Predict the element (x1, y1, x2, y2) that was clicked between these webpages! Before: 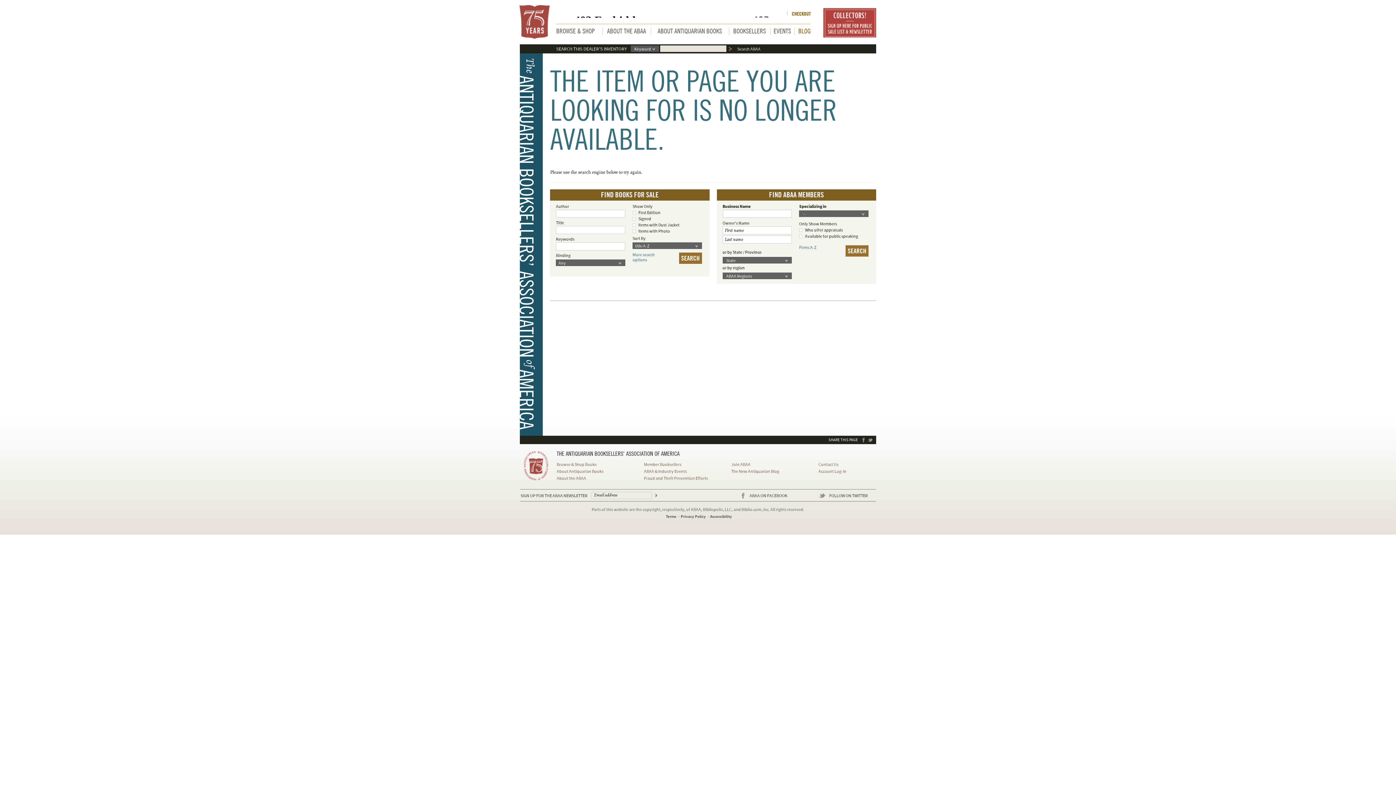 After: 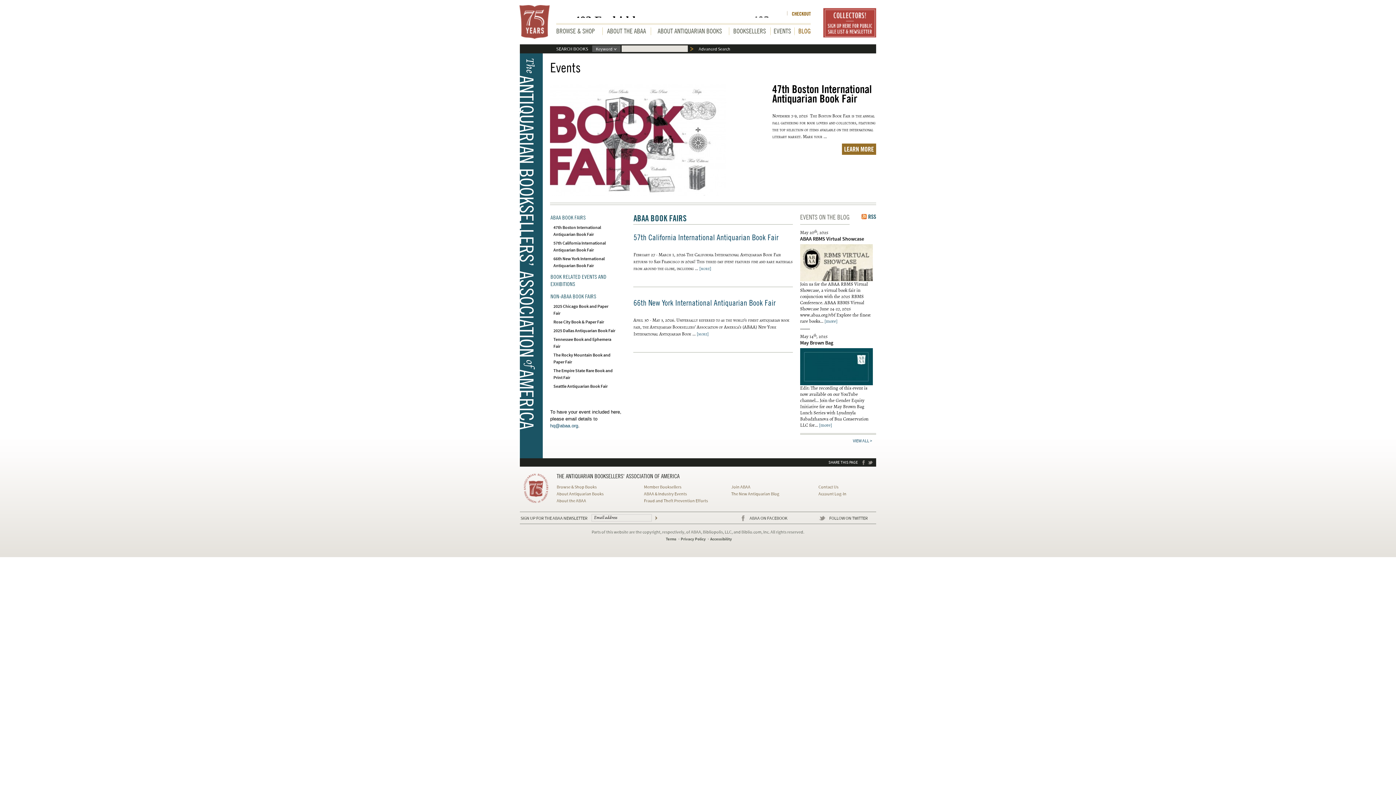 Action: bbox: (644, 469, 687, 474) label: ABAA & Industry Events